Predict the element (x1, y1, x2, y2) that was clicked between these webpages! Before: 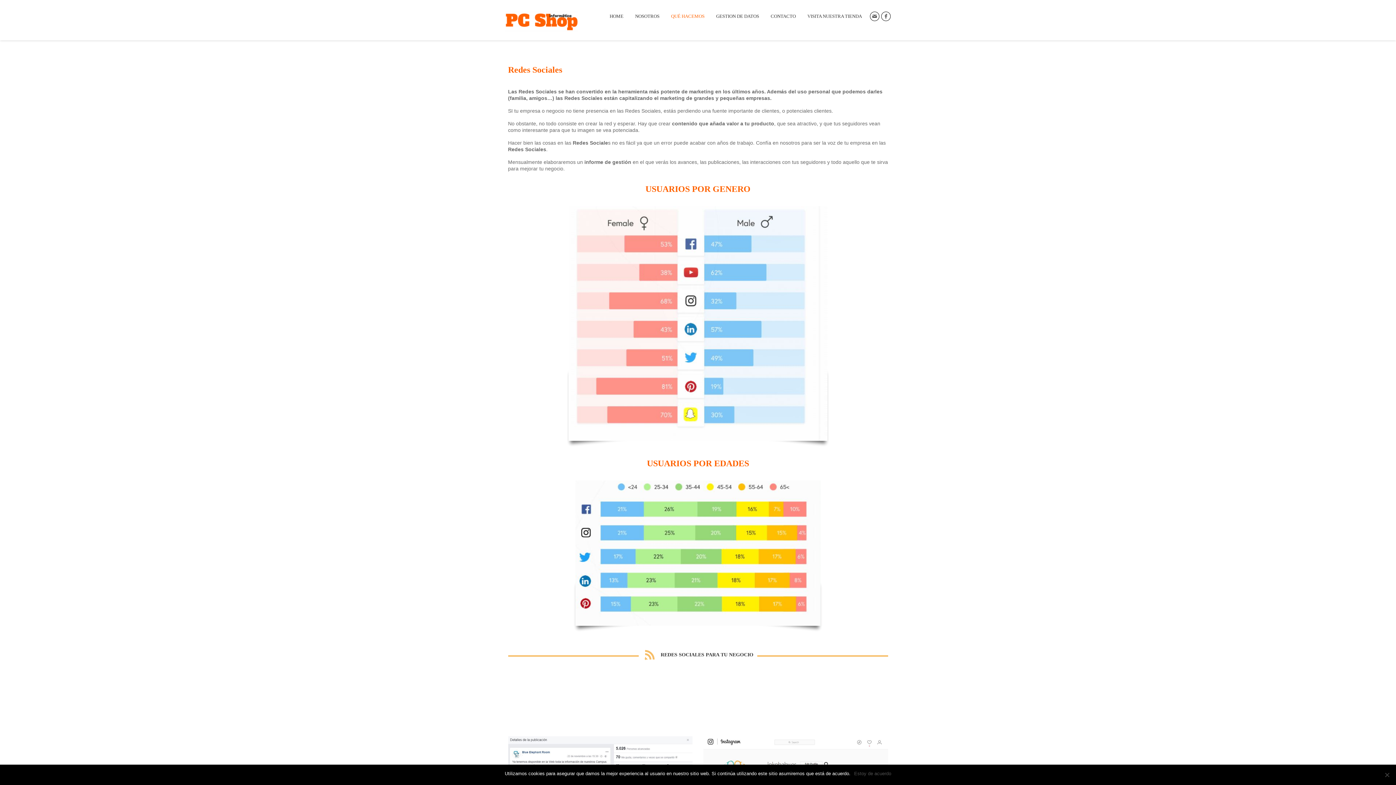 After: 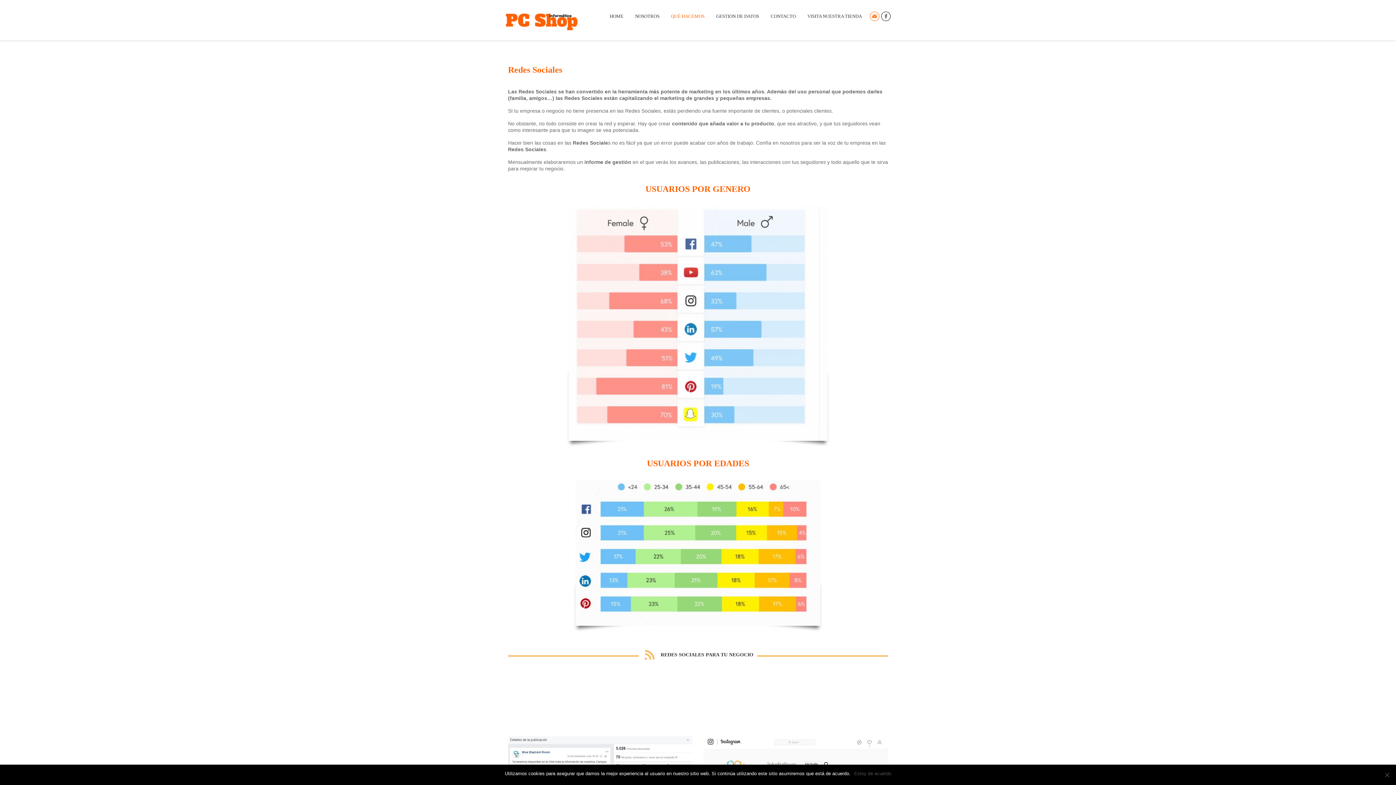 Action: bbox: (870, 11, 879, 21)